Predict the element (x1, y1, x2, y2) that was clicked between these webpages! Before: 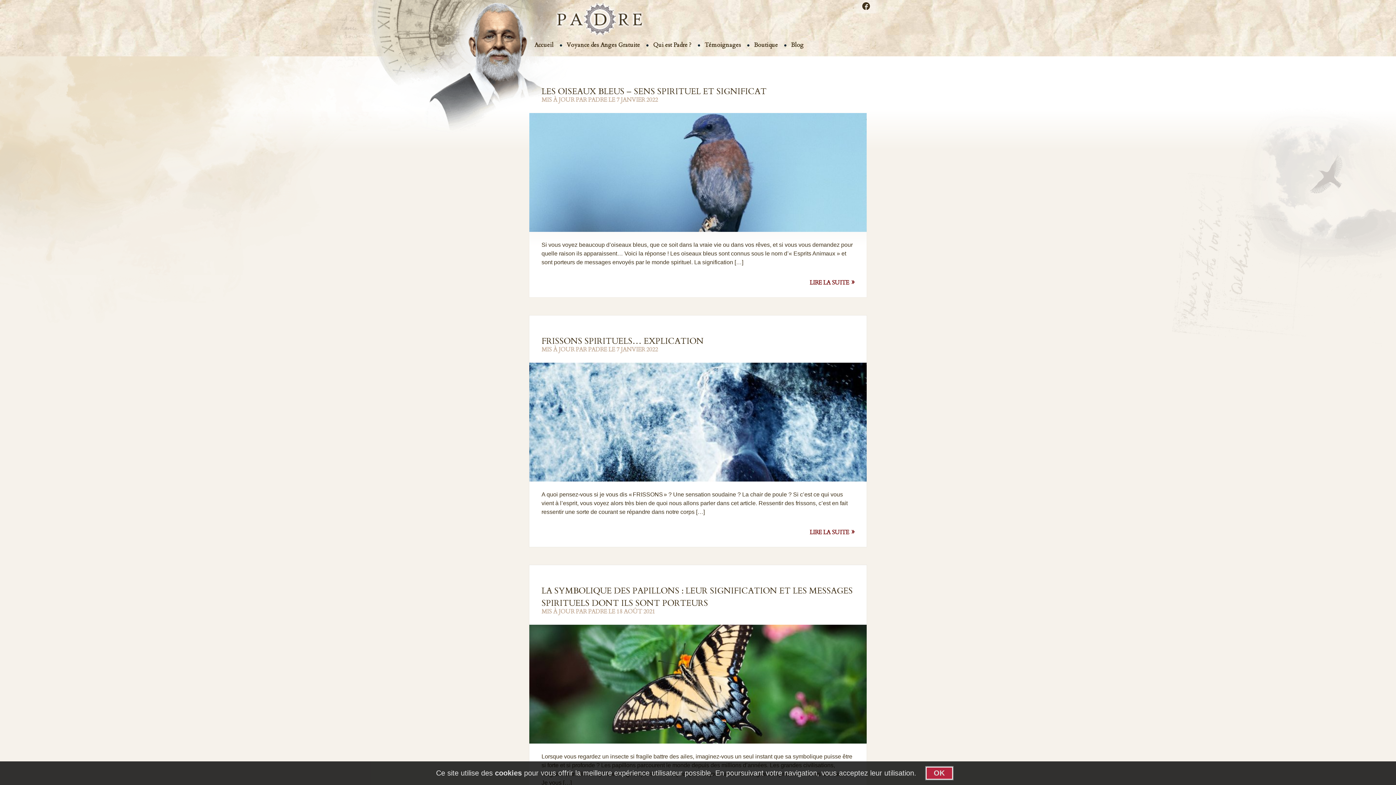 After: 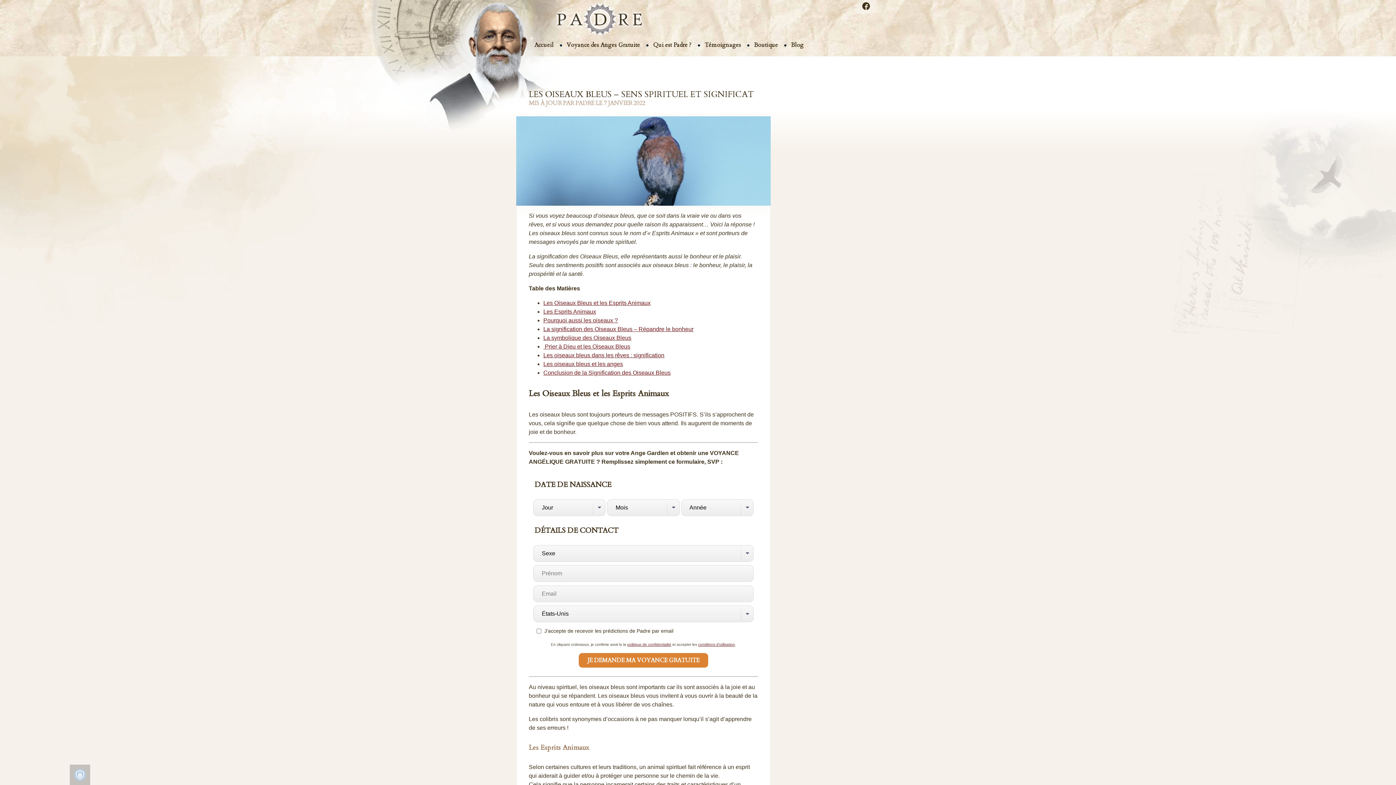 Action: label: LES OISEAUX BLEUS – SENS SPIRITUEL ET SIGNIFICAT bbox: (541, 85, 766, 97)